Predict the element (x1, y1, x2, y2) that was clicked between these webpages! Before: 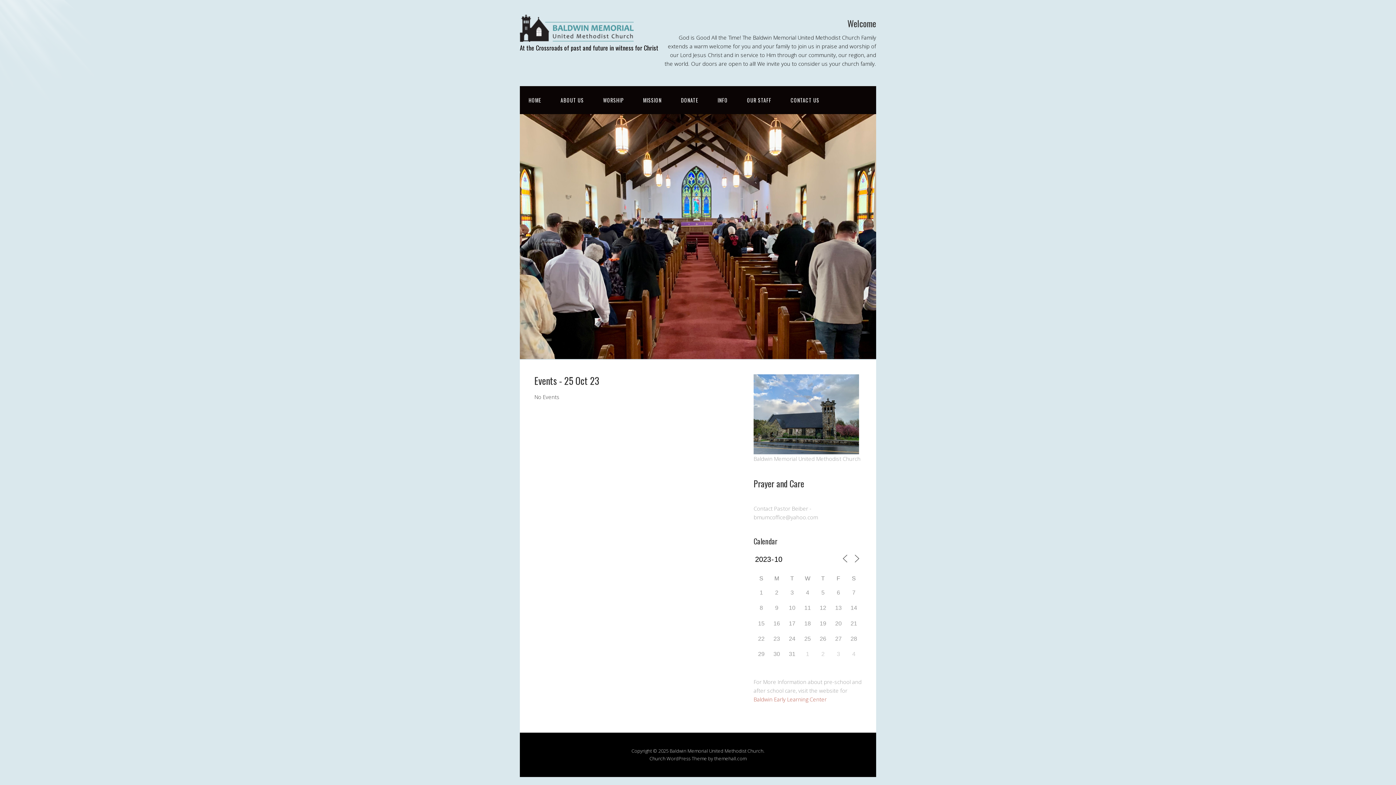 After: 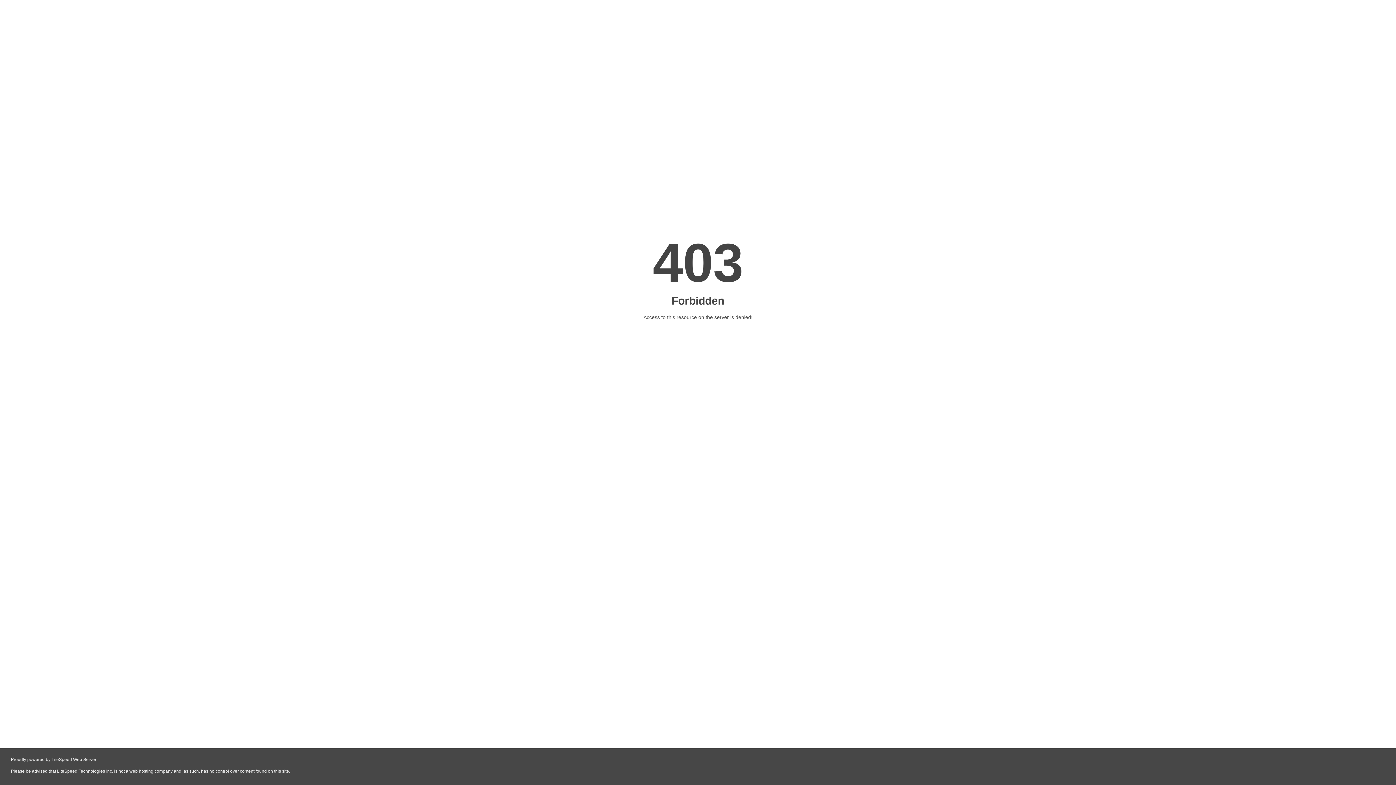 Action: bbox: (649, 755, 665, 762) label: Church